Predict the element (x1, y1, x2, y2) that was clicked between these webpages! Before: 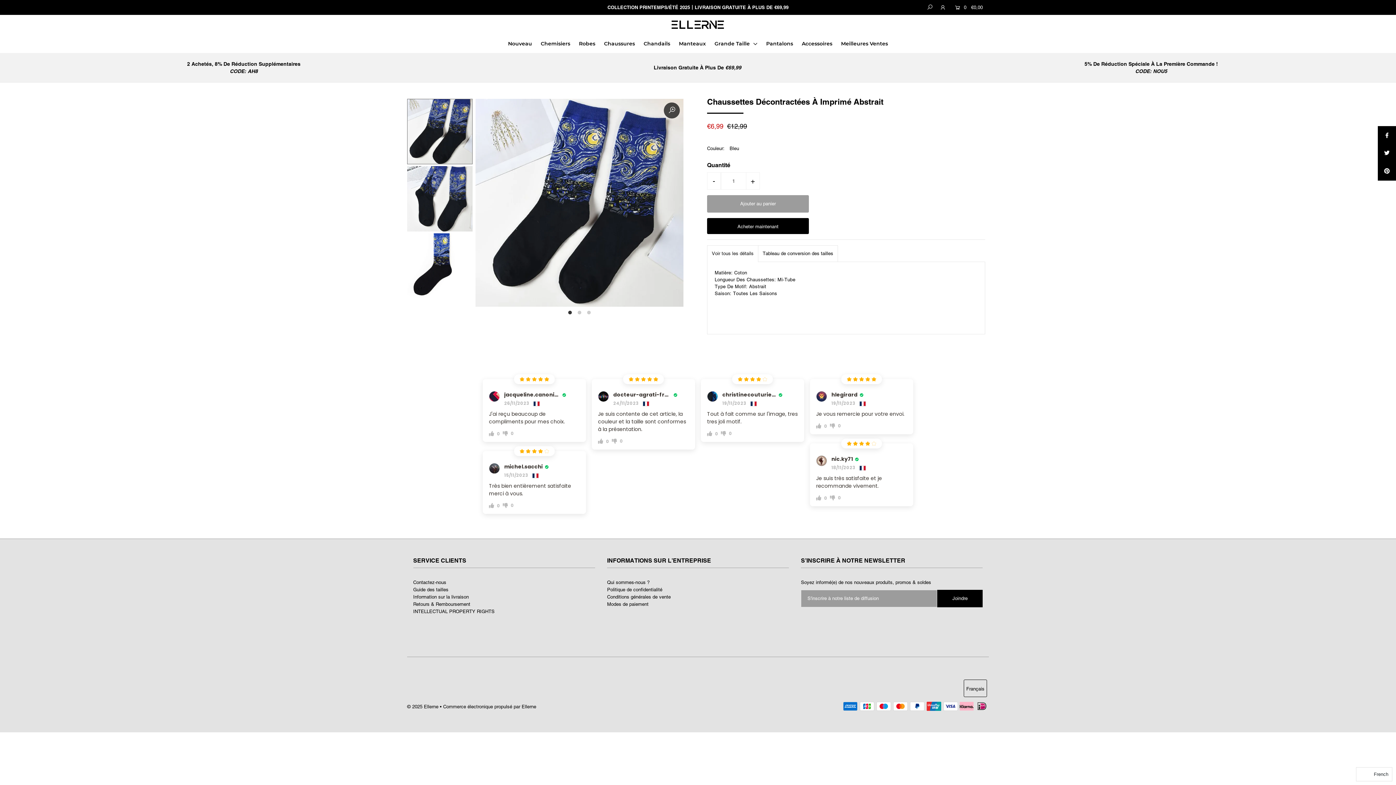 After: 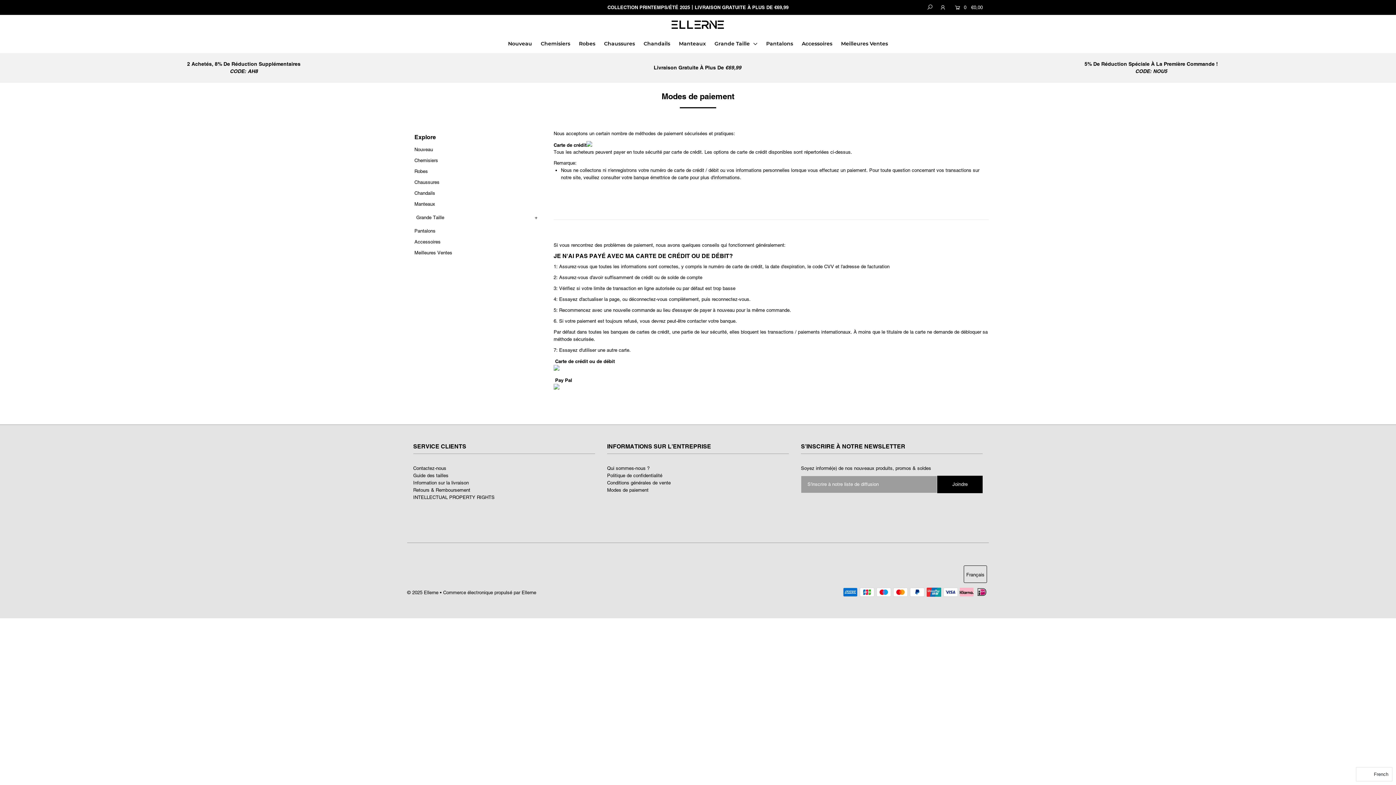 Action: bbox: (607, 601, 648, 607) label: Modes de paiement